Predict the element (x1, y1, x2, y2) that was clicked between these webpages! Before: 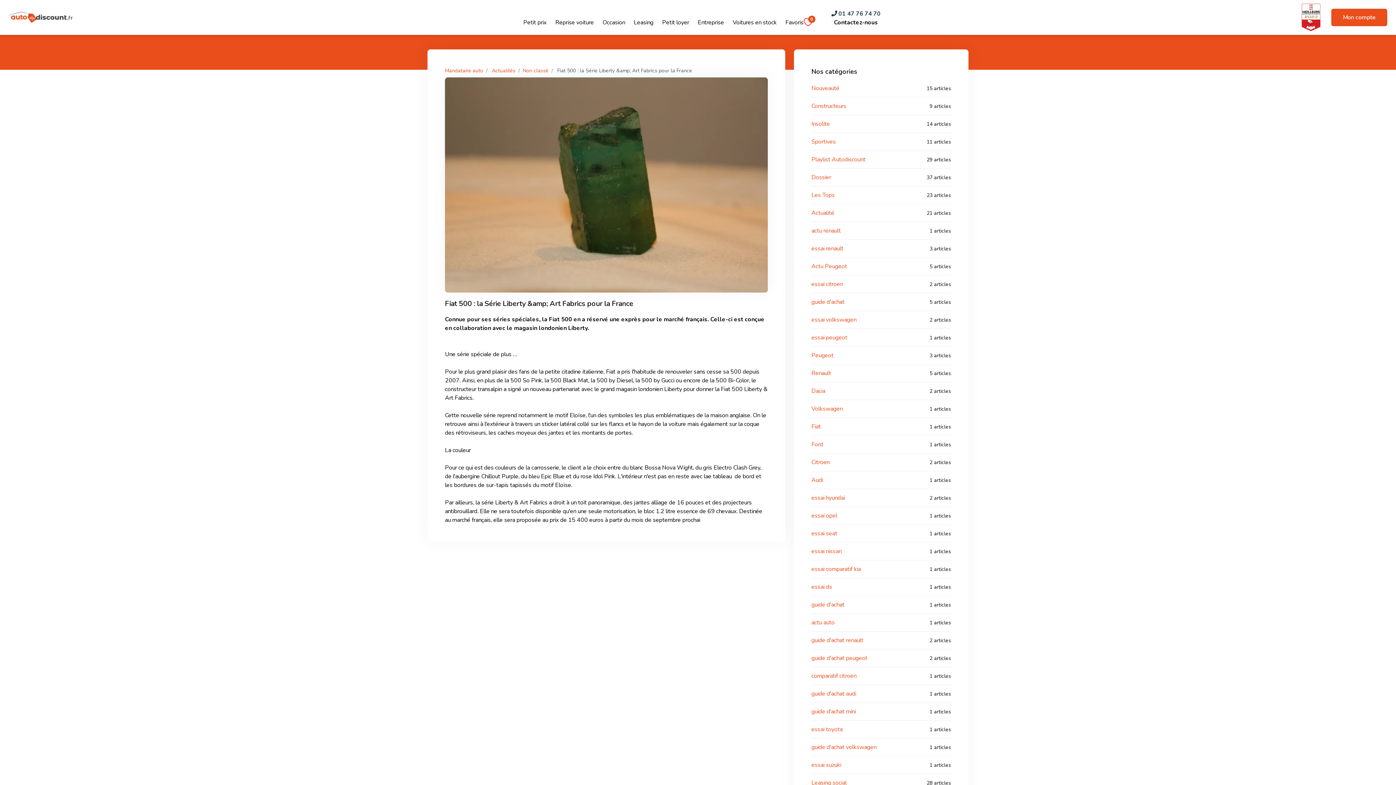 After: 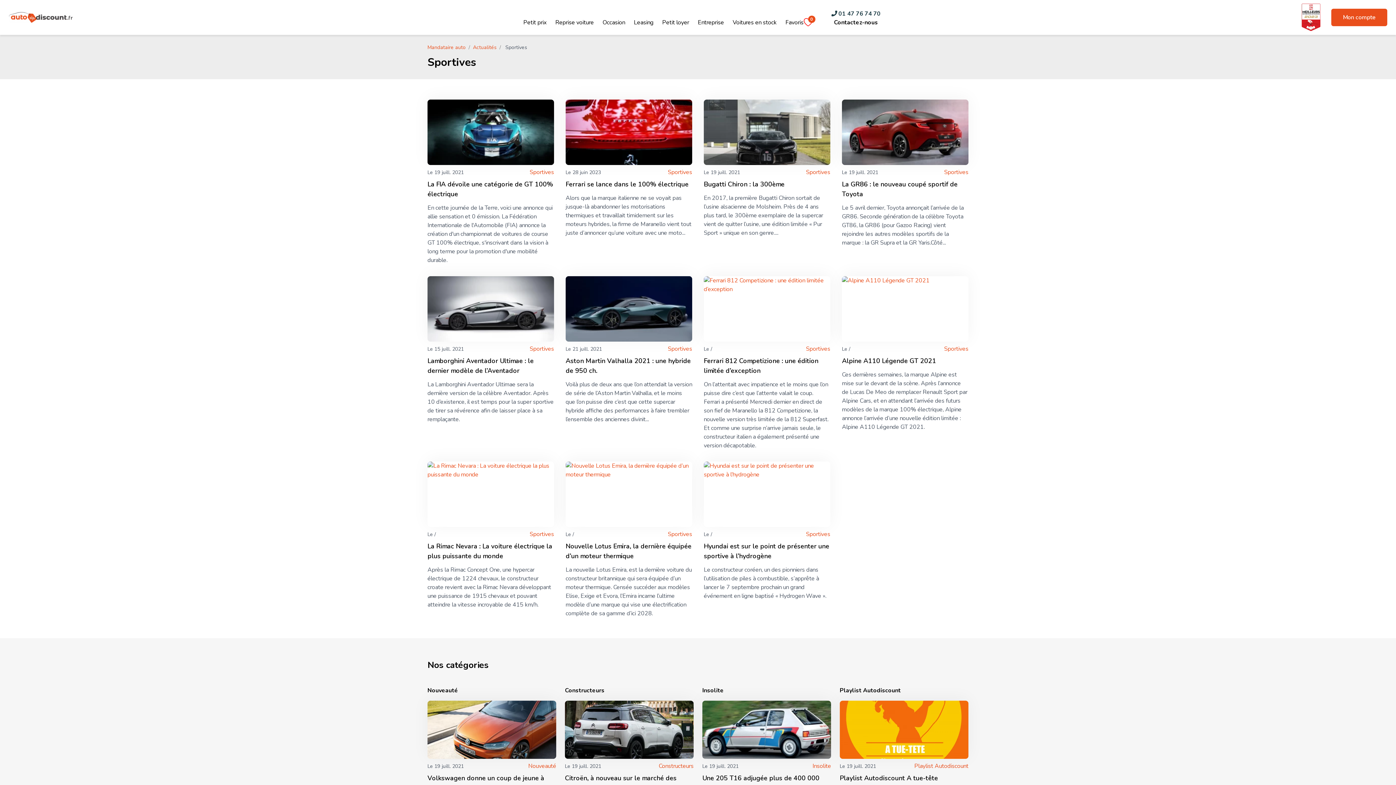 Action: label: Sportives bbox: (811, 137, 836, 146)